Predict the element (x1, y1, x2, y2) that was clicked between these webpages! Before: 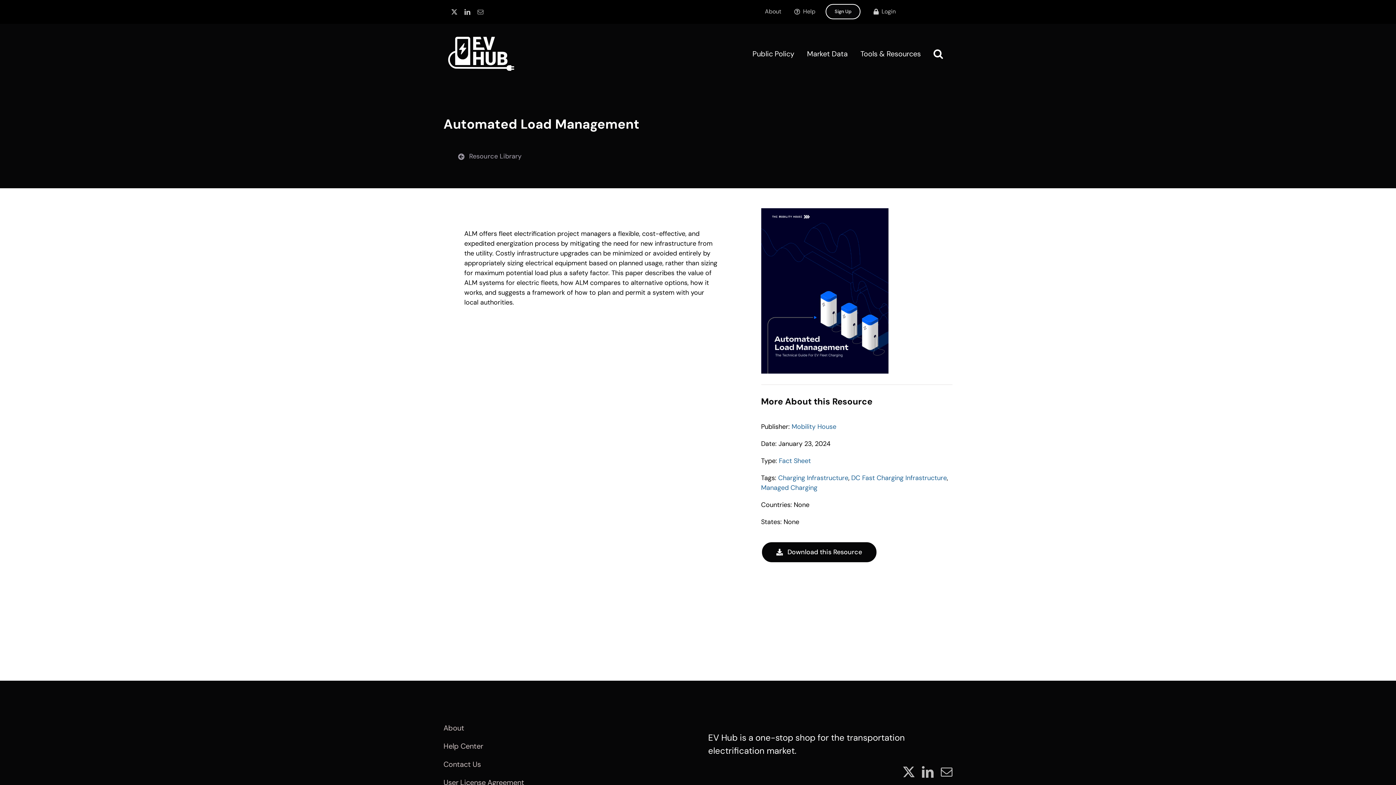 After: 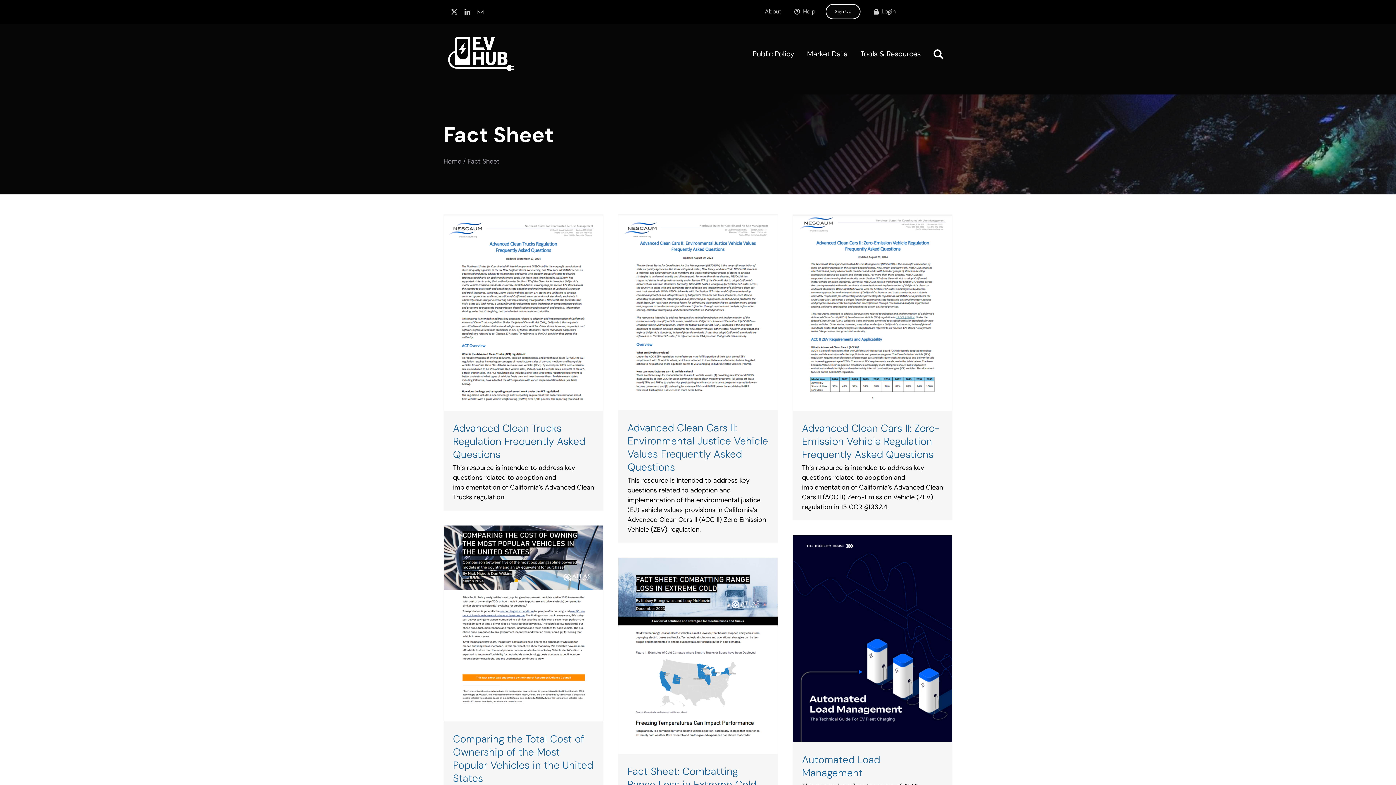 Action: label: Fact Sheet bbox: (779, 456, 811, 465)